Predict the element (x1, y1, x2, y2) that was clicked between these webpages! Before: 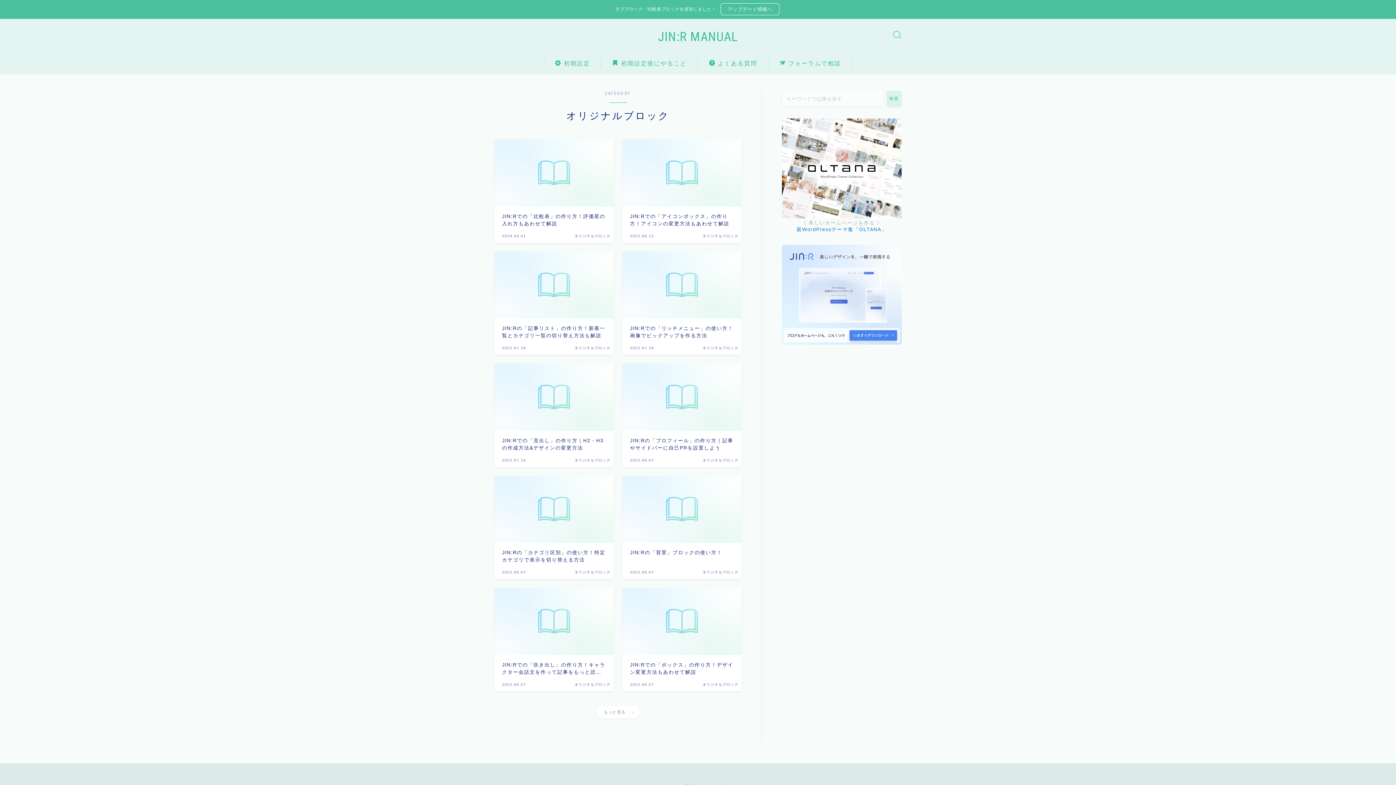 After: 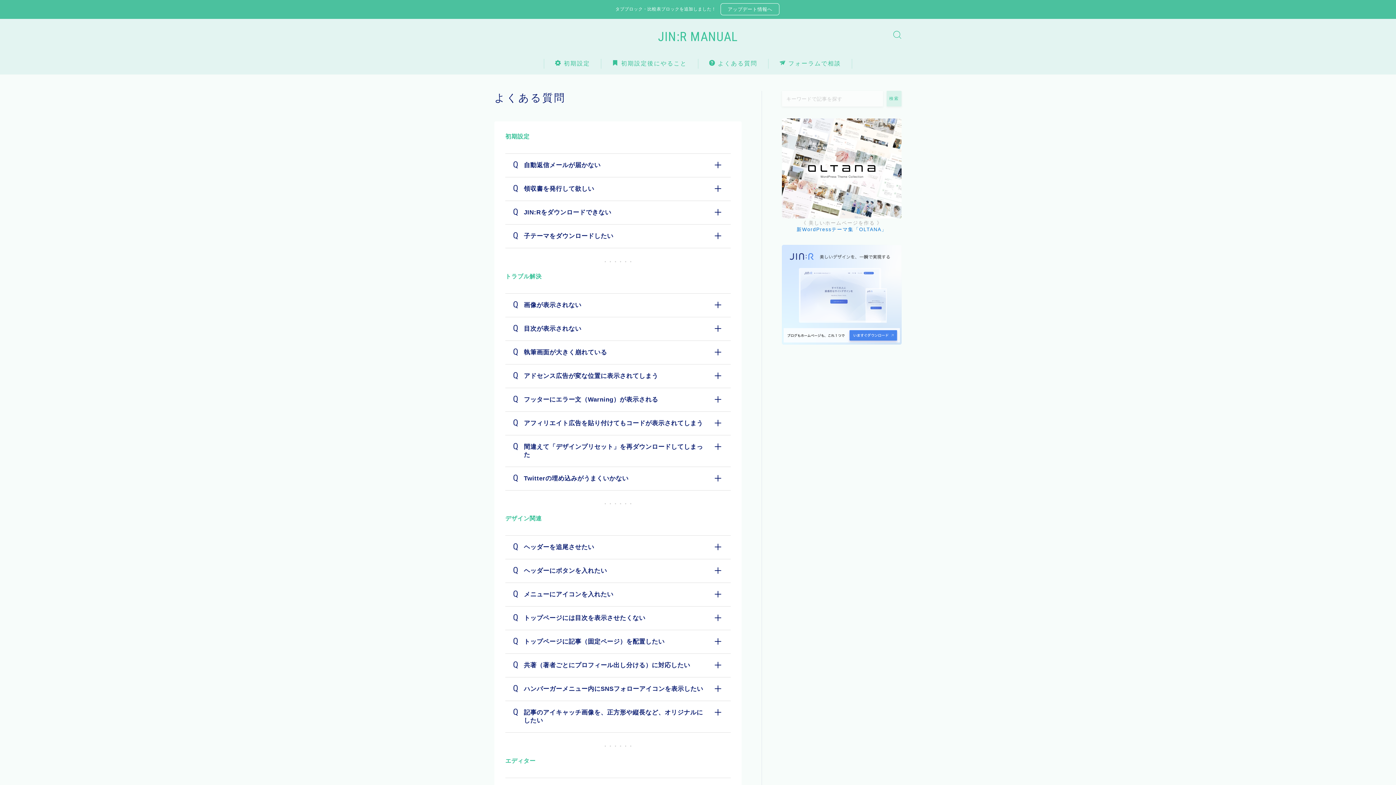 Action: bbox: (698, 59, 768, 68) label:  よくある質問